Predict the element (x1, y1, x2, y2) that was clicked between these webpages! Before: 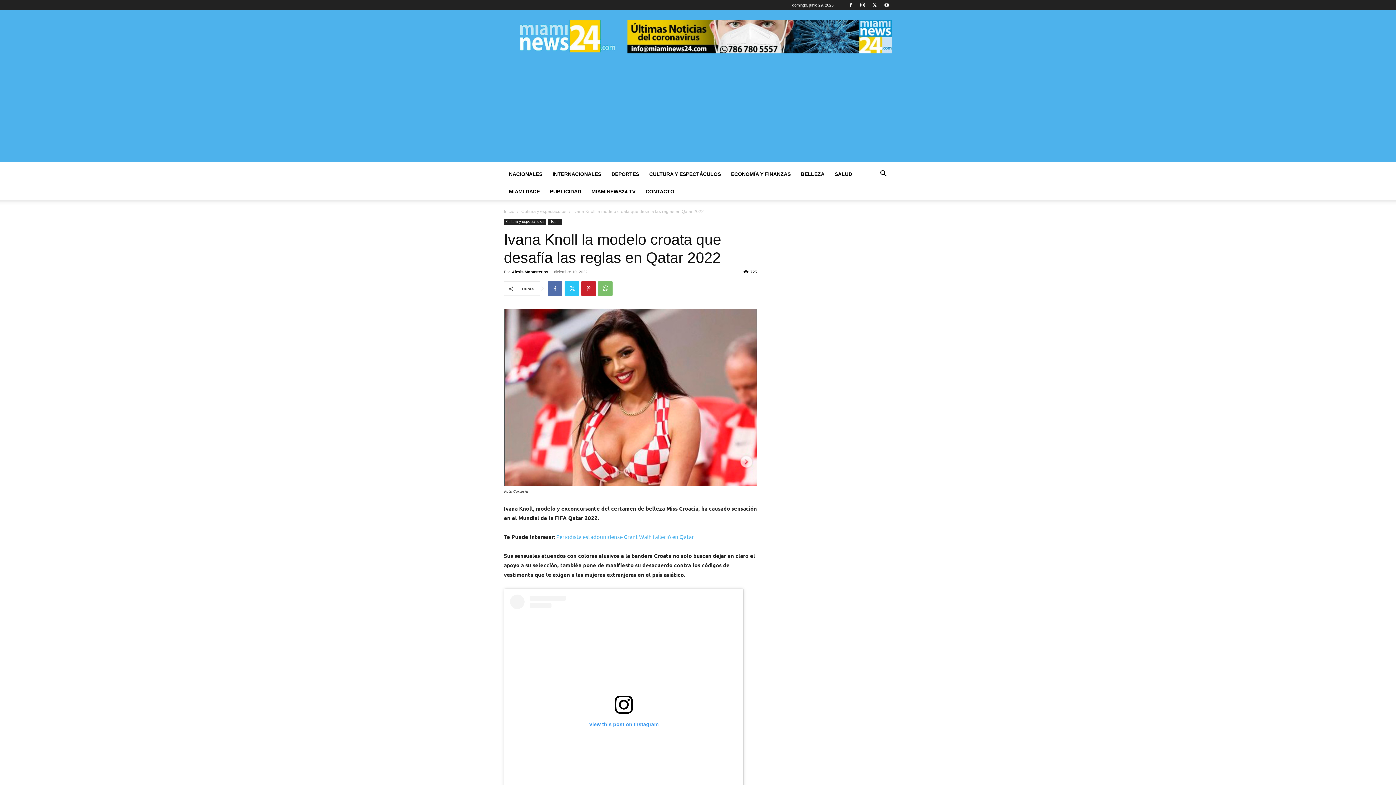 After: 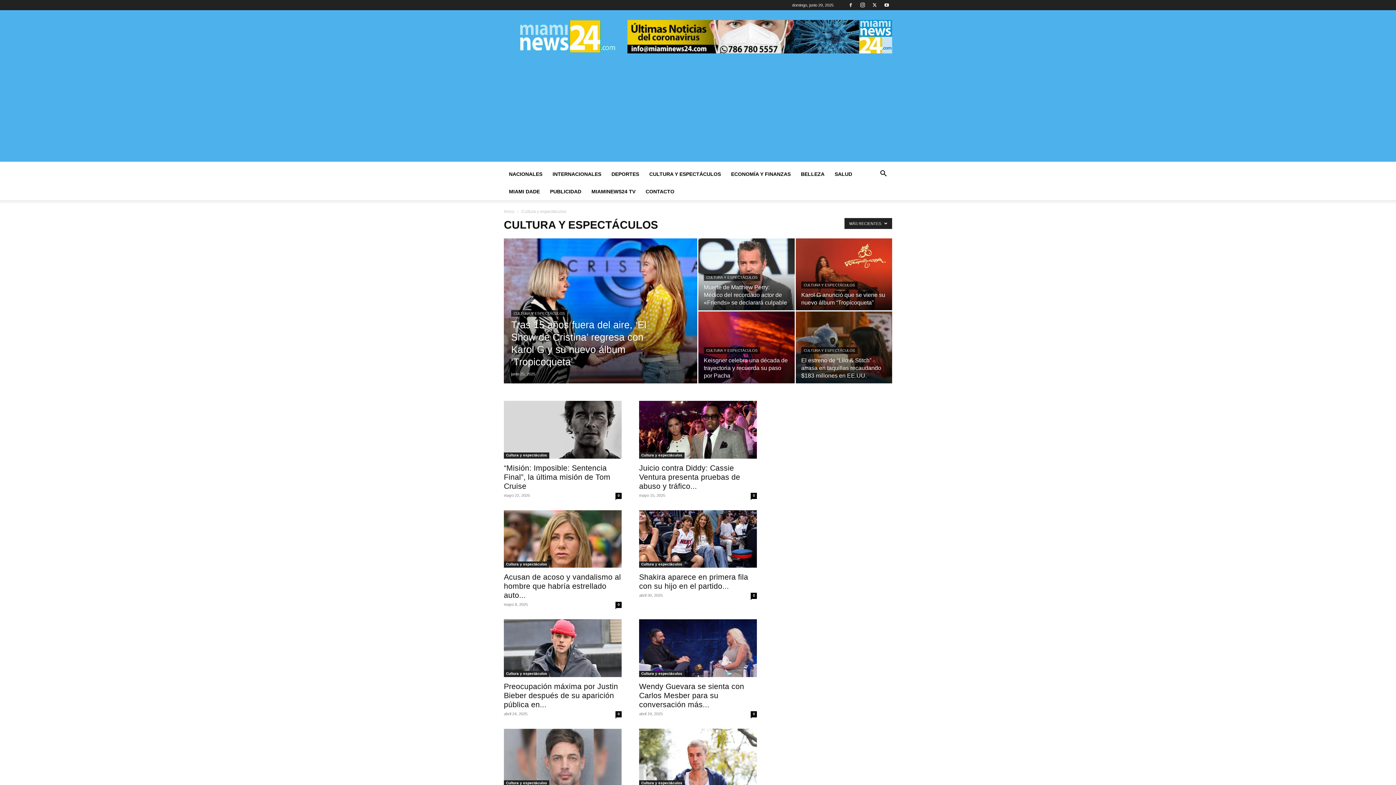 Action: label: Cultura y espectáculos bbox: (504, 218, 546, 225)